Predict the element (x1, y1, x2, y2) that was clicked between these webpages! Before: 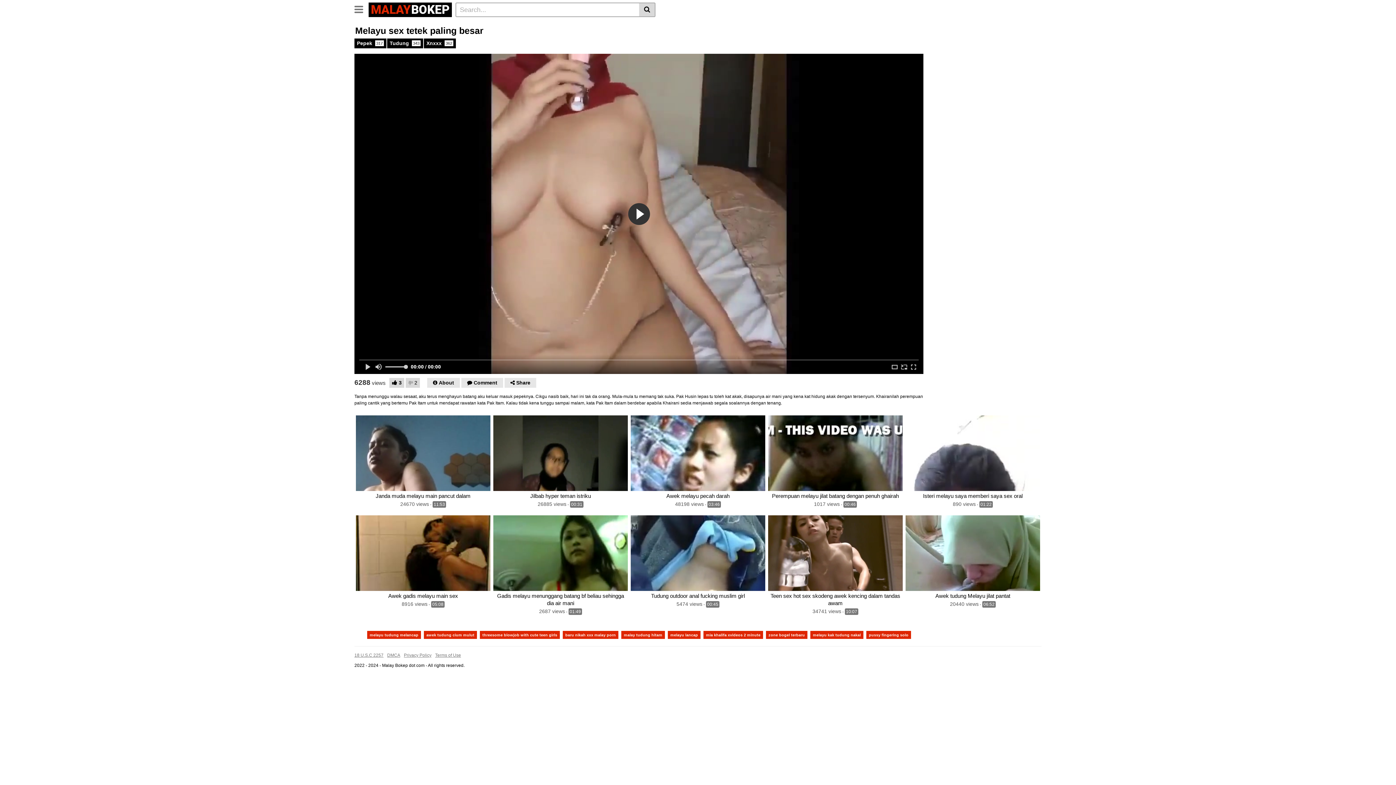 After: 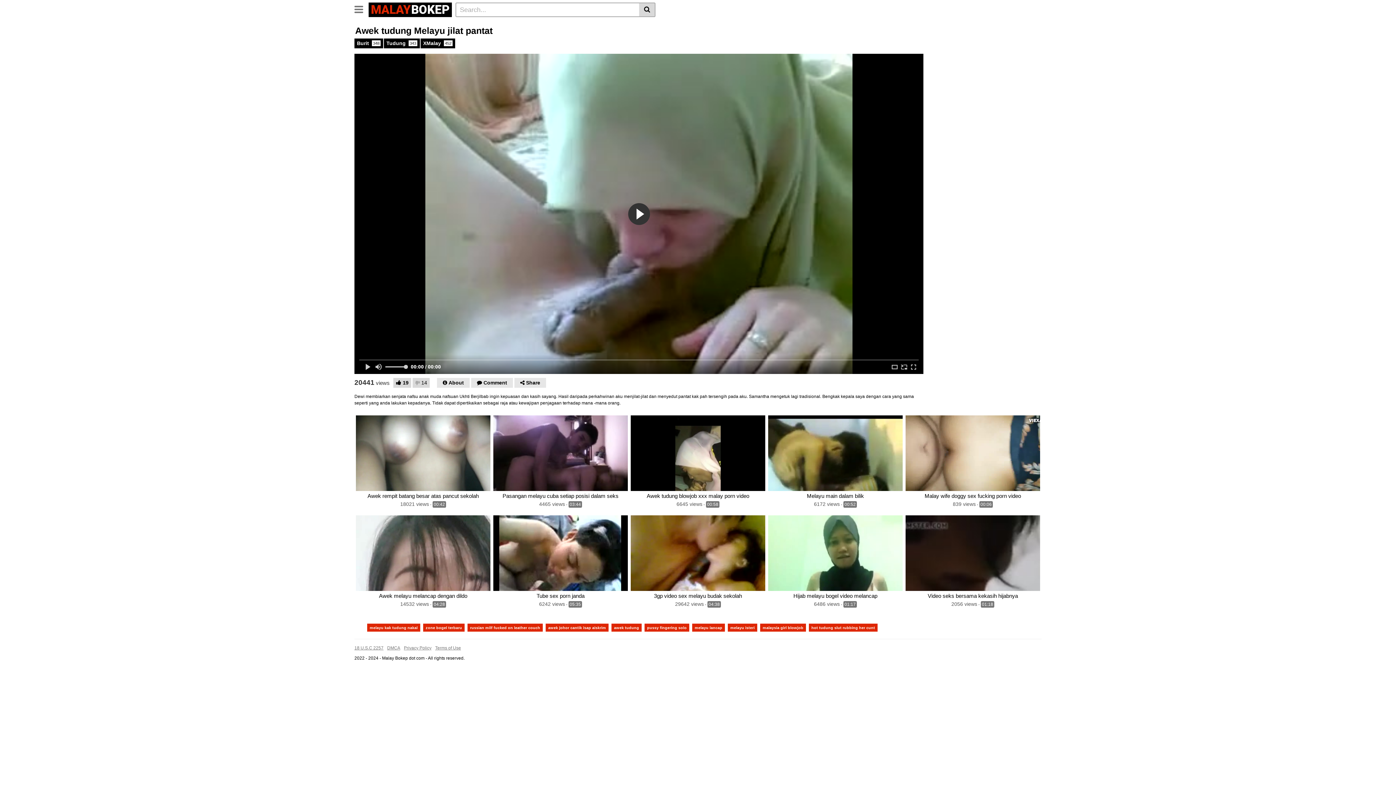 Action: label: Awek tudung Melayu jilat pantat bbox: (905, 592, 1040, 599)